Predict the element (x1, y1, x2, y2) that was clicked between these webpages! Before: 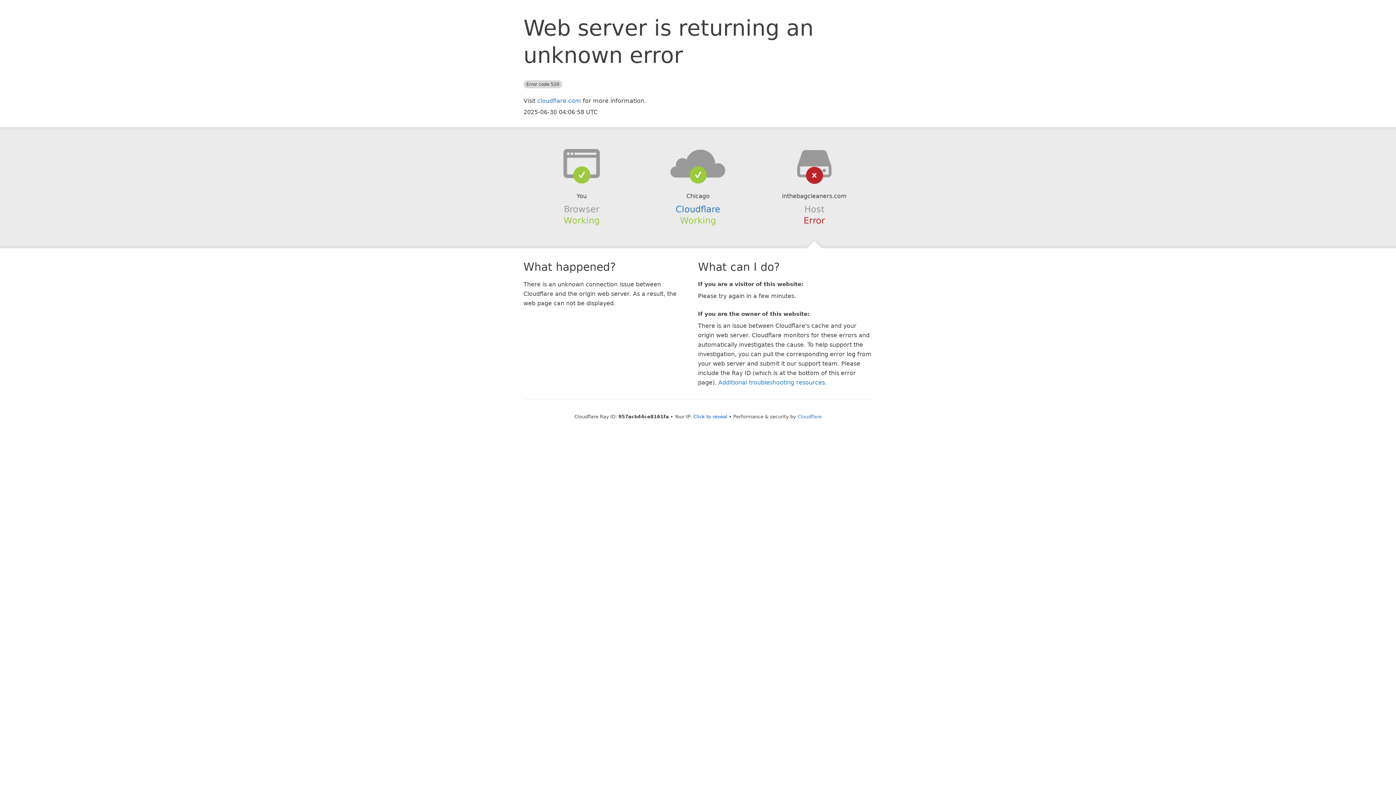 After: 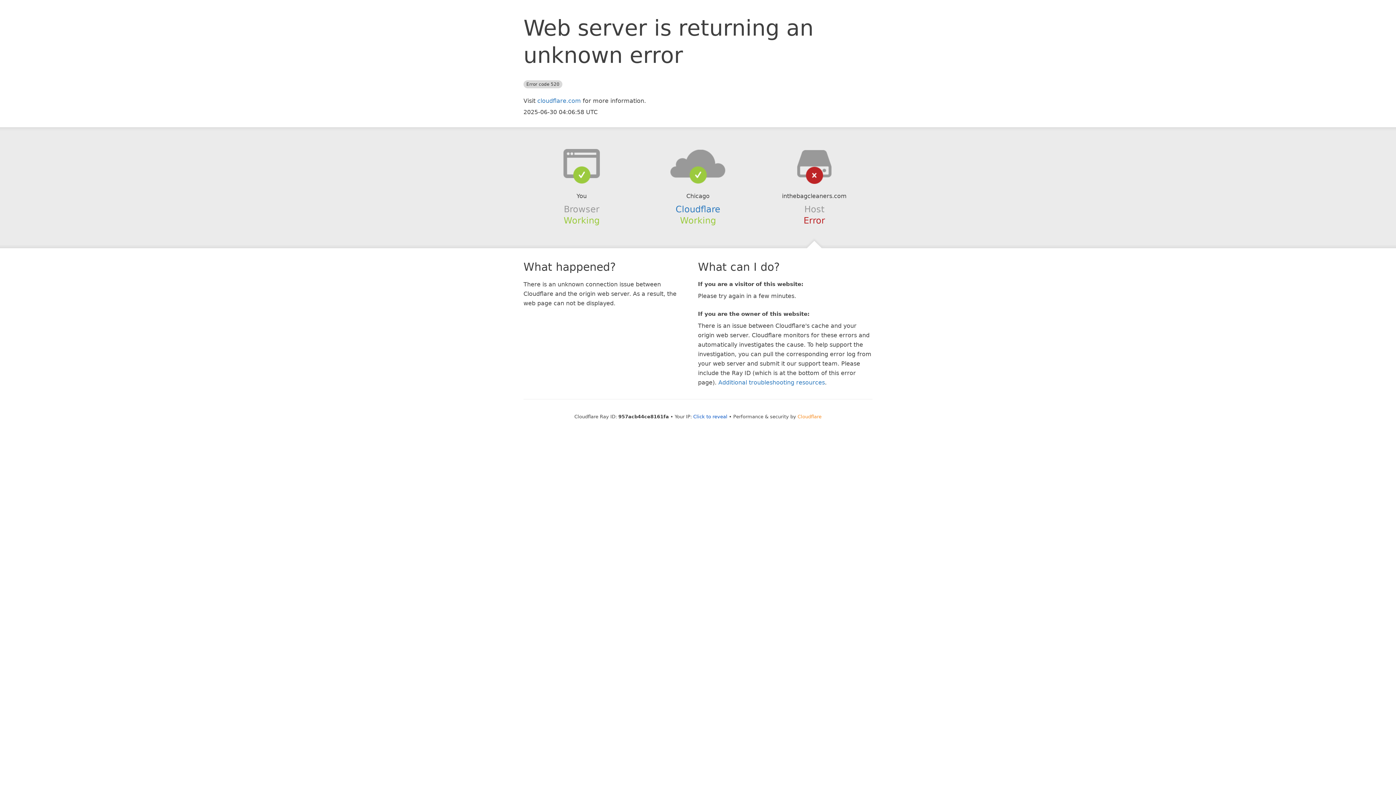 Action: bbox: (797, 414, 821, 419) label: Cloudflare